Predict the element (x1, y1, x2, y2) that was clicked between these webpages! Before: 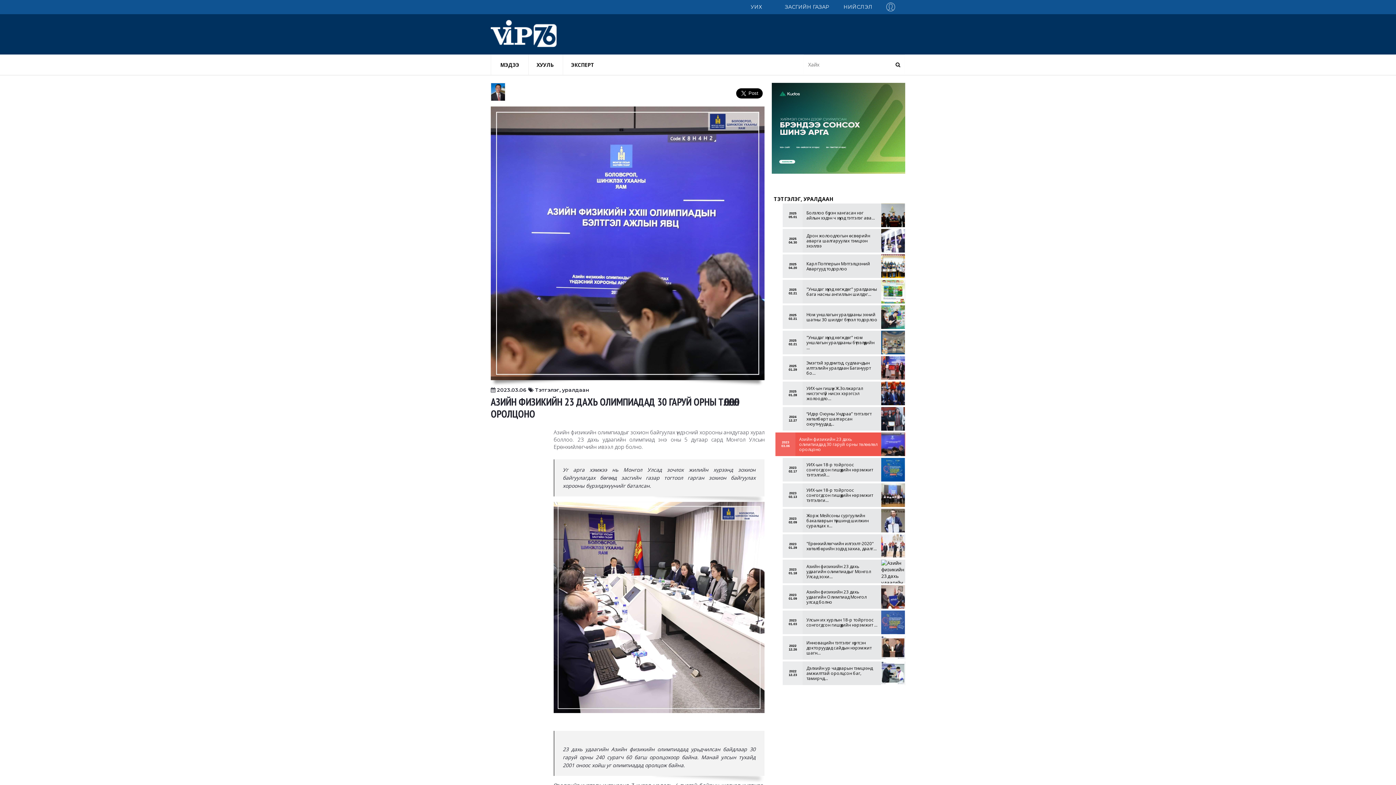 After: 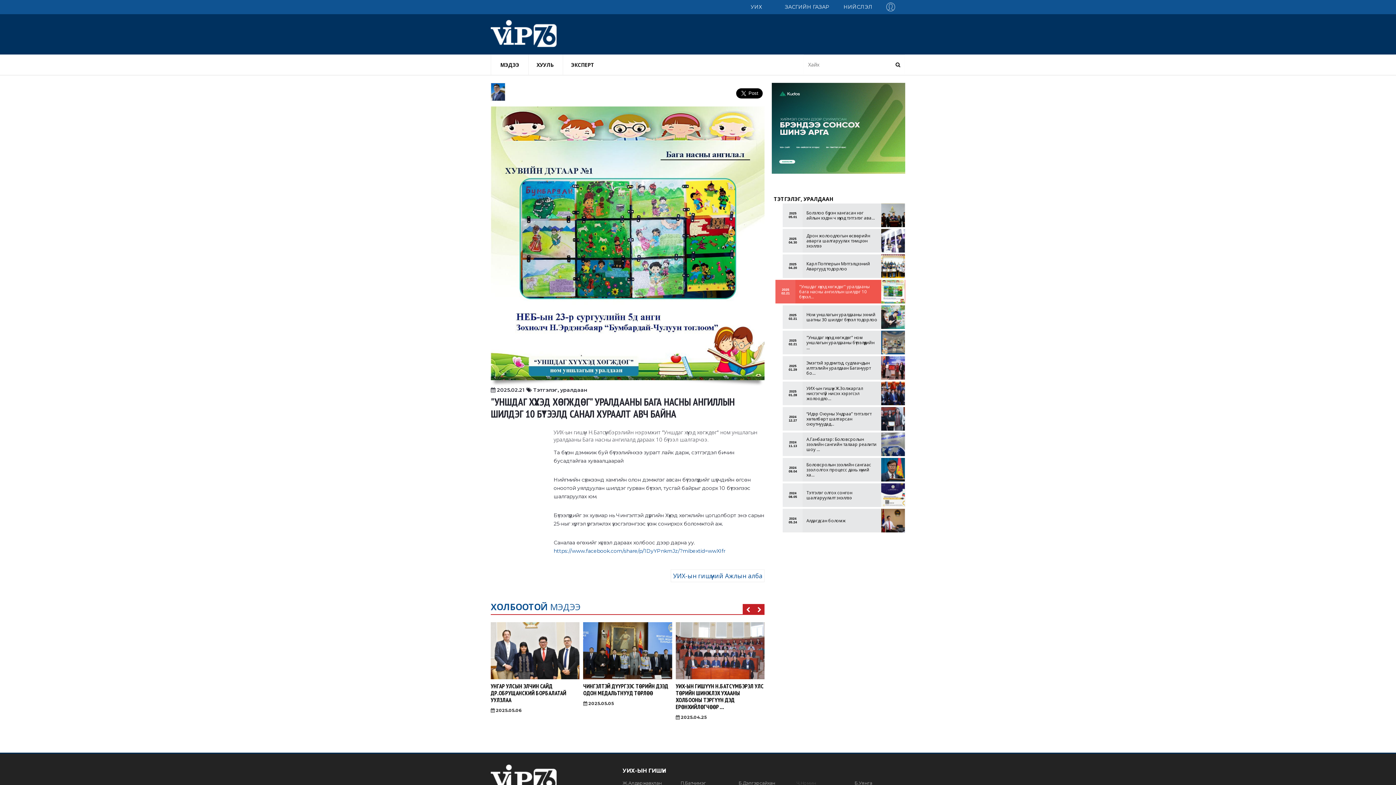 Action: bbox: (806, 280, 877, 303) label: "Уншдаг хүүхэд хөгждөг" уралдааны бага насны ангиллын шилдэг...